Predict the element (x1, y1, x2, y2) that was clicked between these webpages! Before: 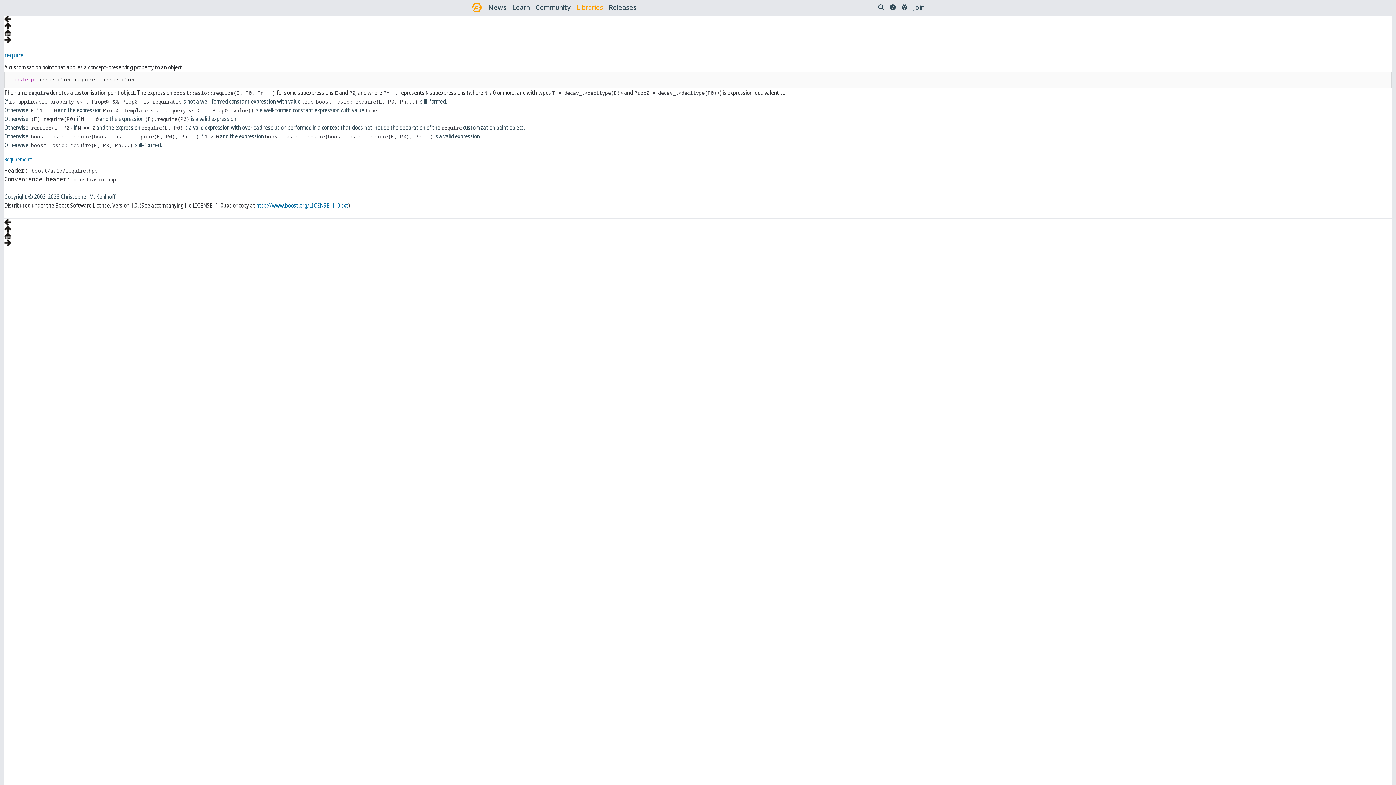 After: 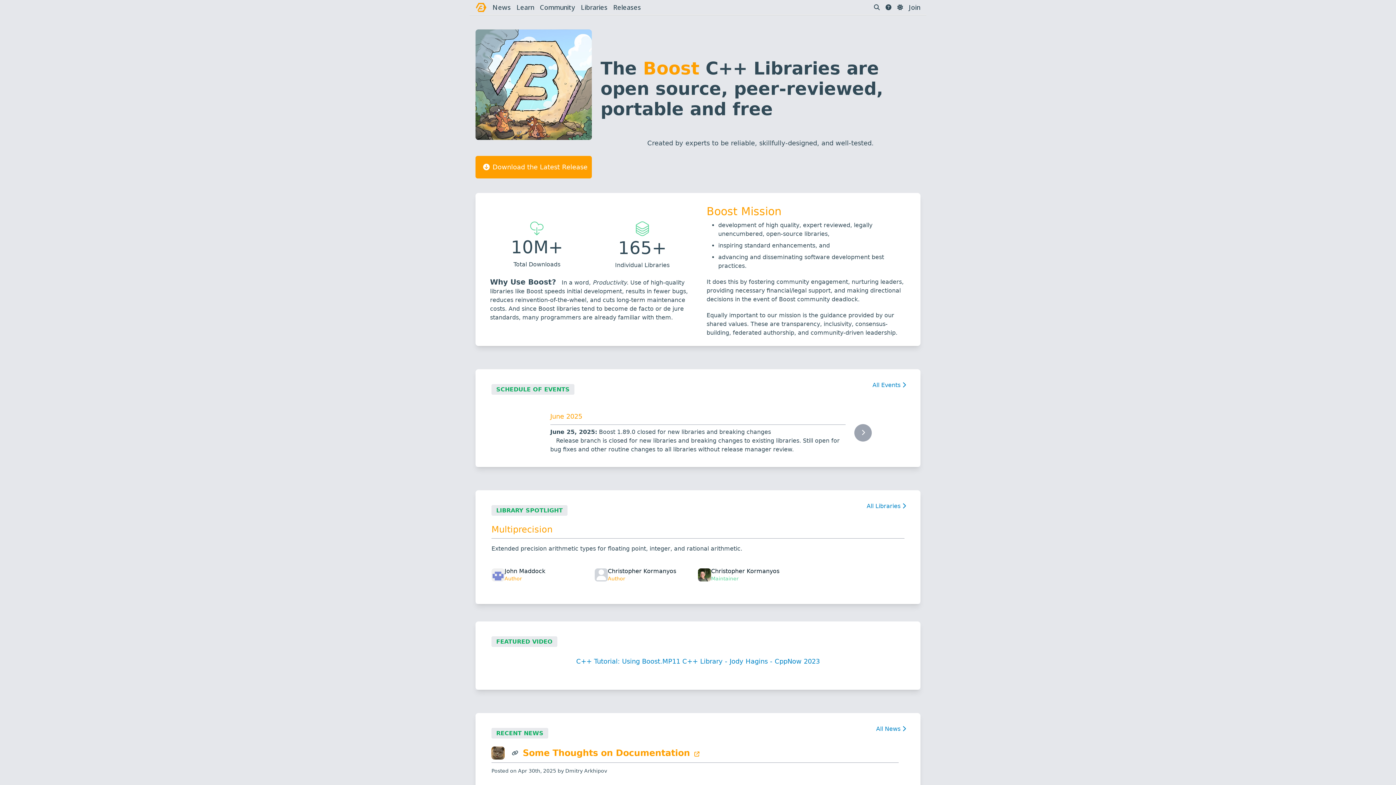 Action: bbox: (471, 1, 482, 12)